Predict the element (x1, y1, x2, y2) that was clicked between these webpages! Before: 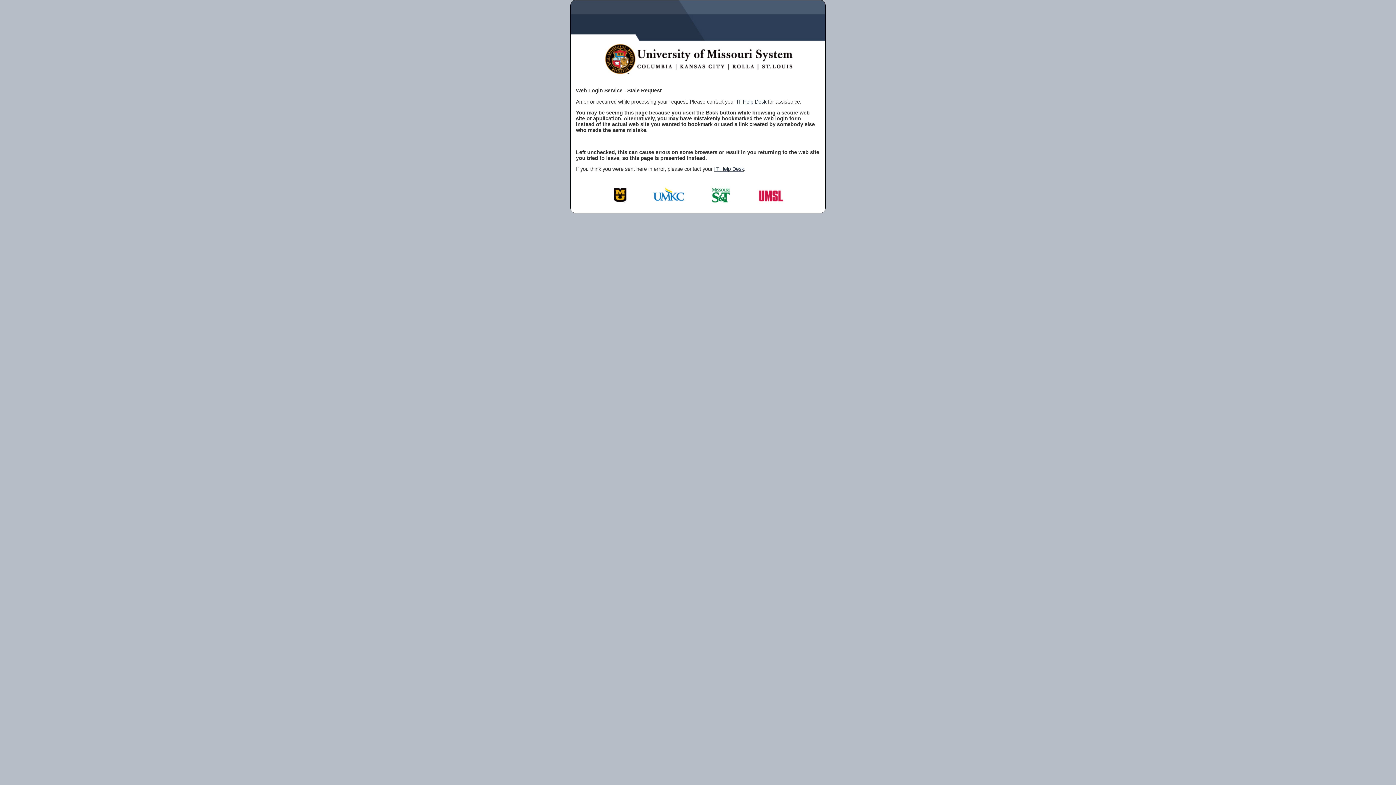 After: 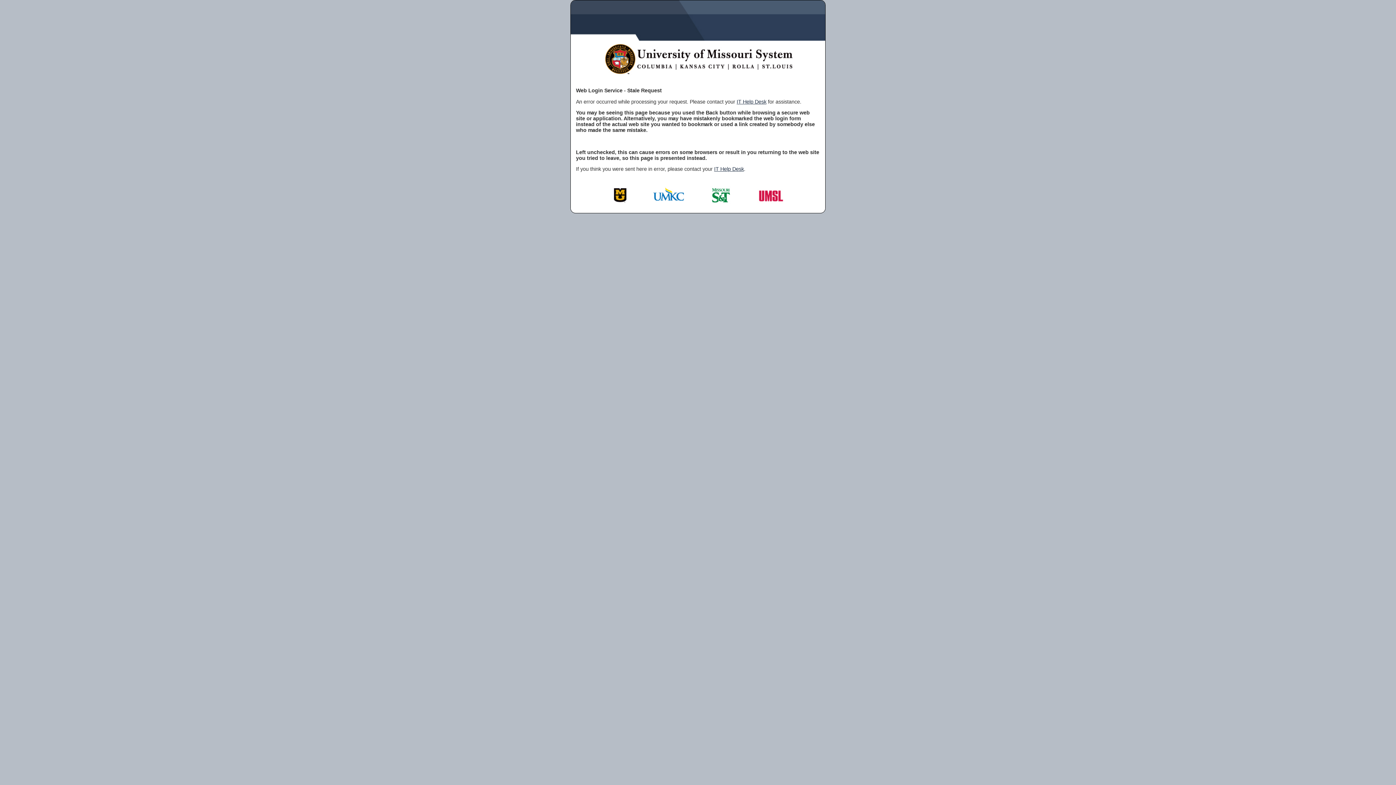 Action: label: IT Help Desk bbox: (736, 98, 766, 104)